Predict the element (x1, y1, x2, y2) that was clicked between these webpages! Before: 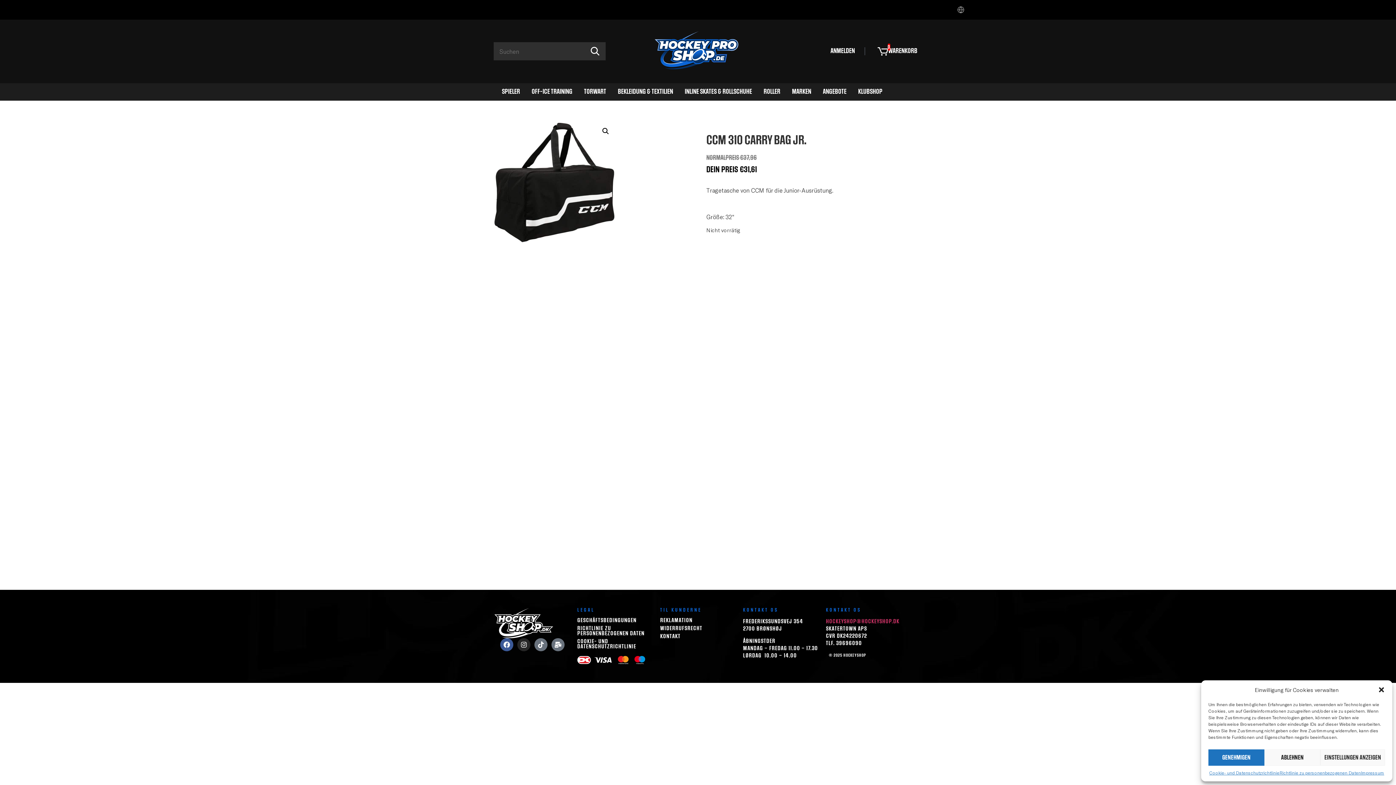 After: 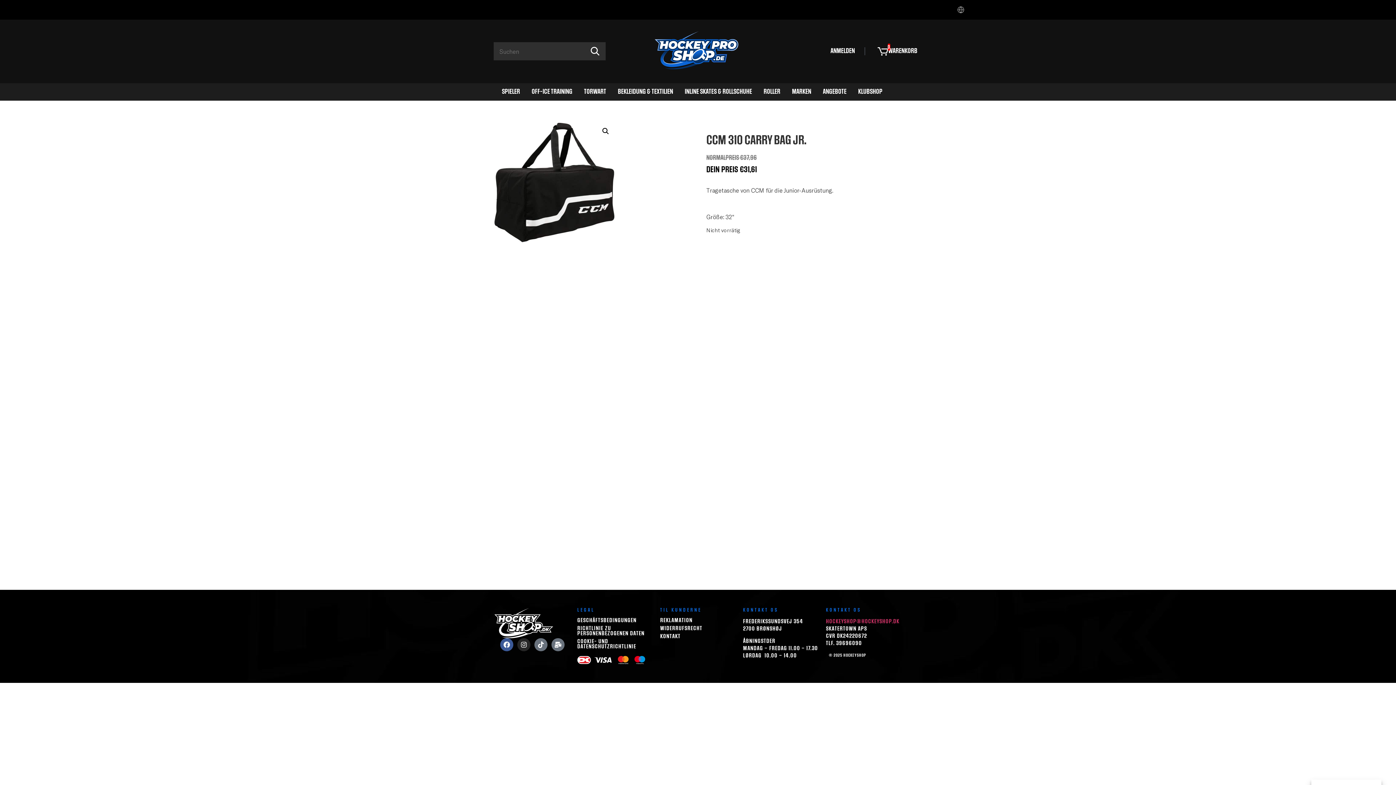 Action: label: ABLEHNEN bbox: (1264, 749, 1320, 766)